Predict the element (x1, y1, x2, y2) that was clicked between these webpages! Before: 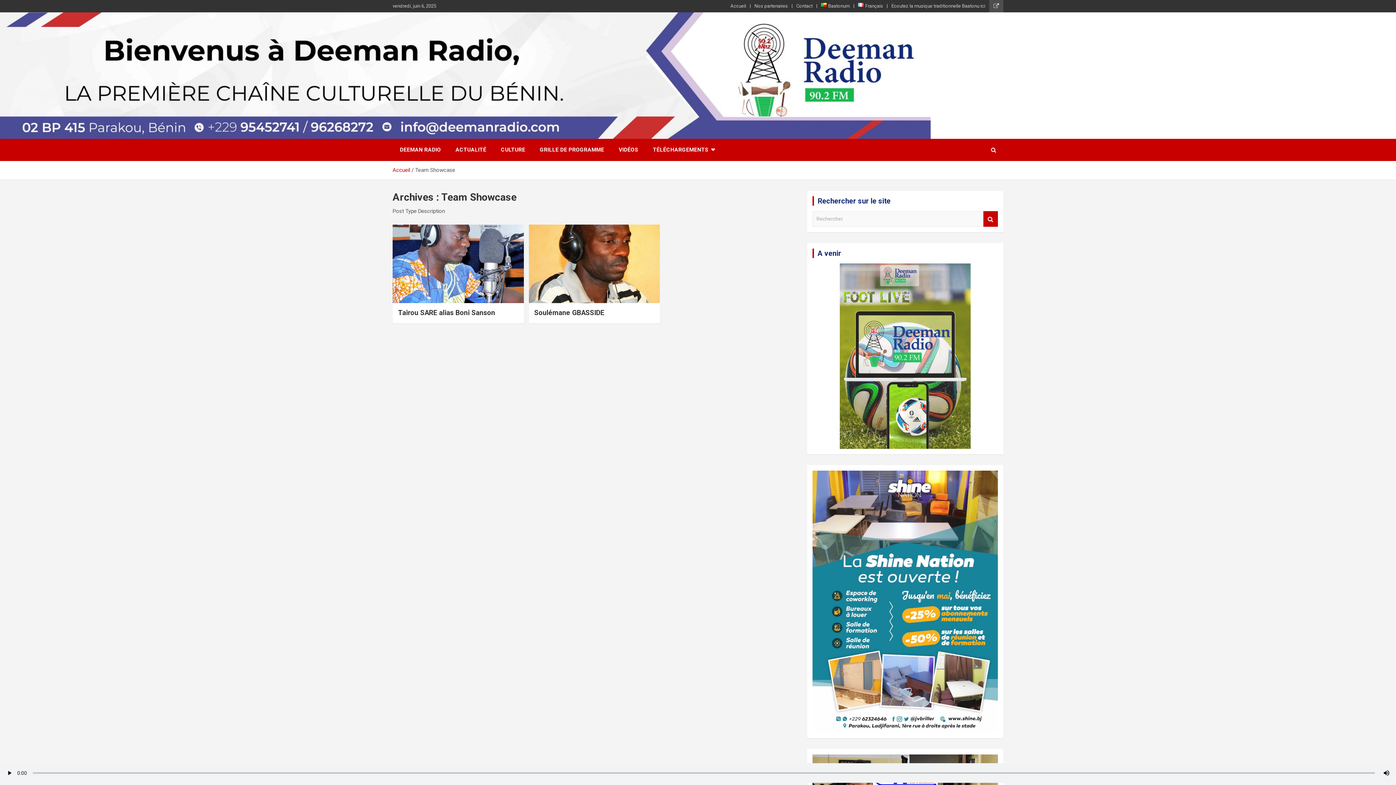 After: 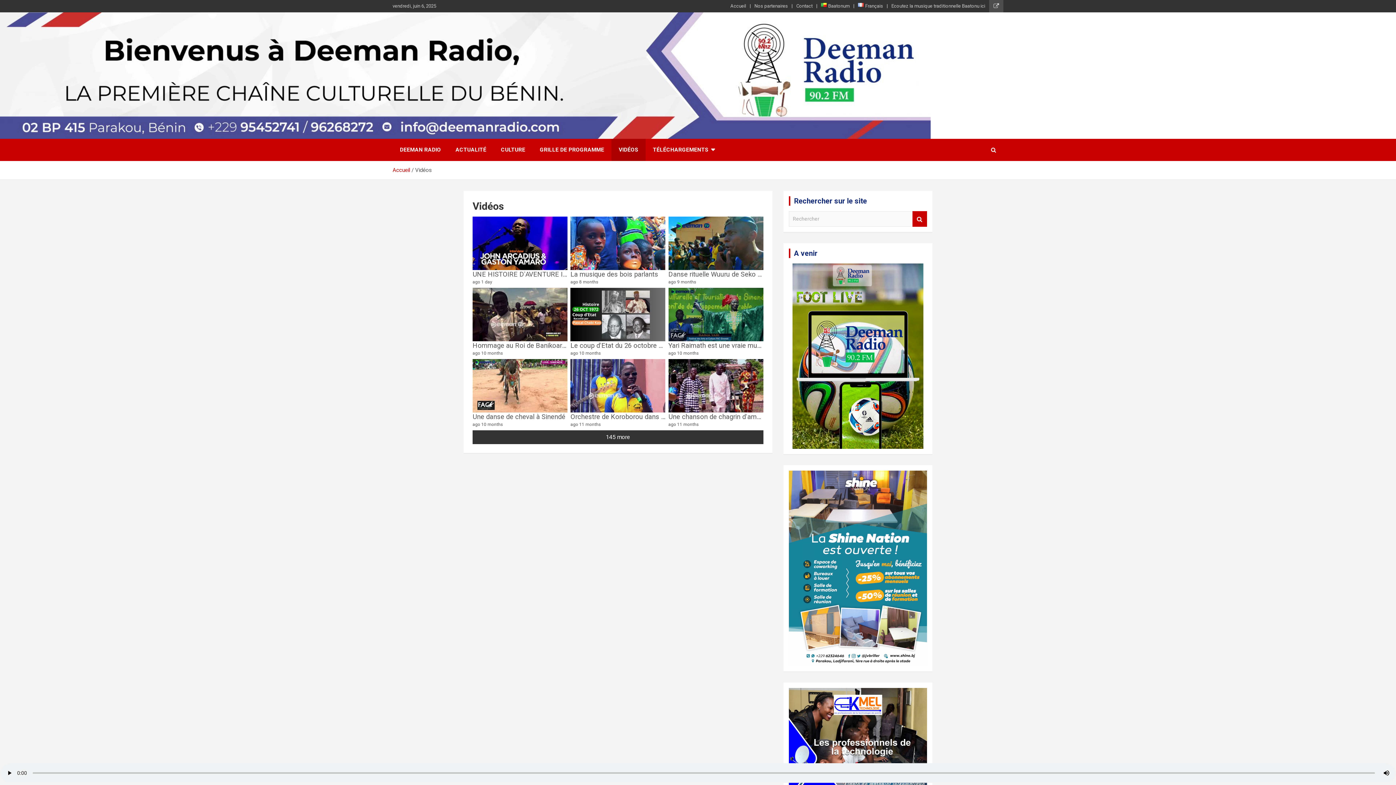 Action: label: VIDÉOS bbox: (611, 138, 645, 161)